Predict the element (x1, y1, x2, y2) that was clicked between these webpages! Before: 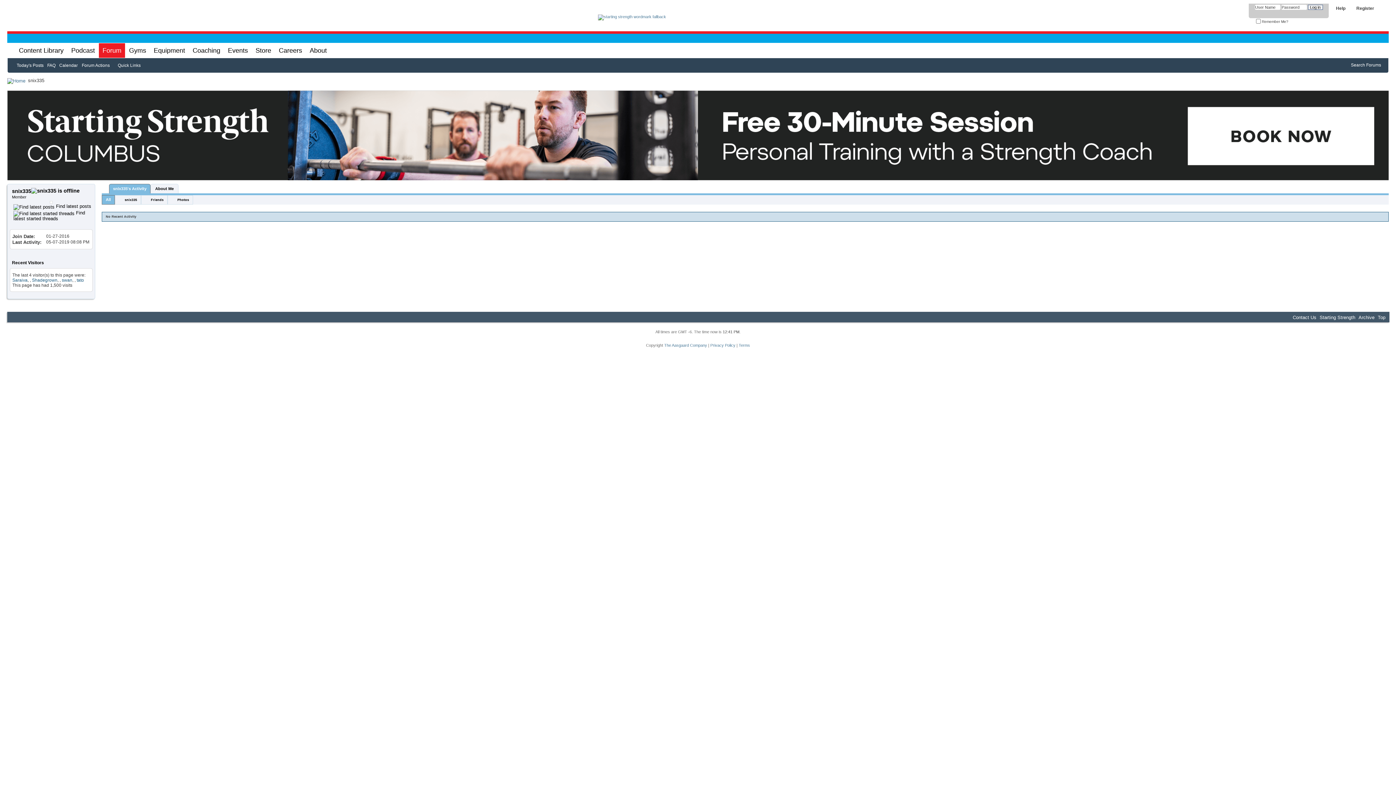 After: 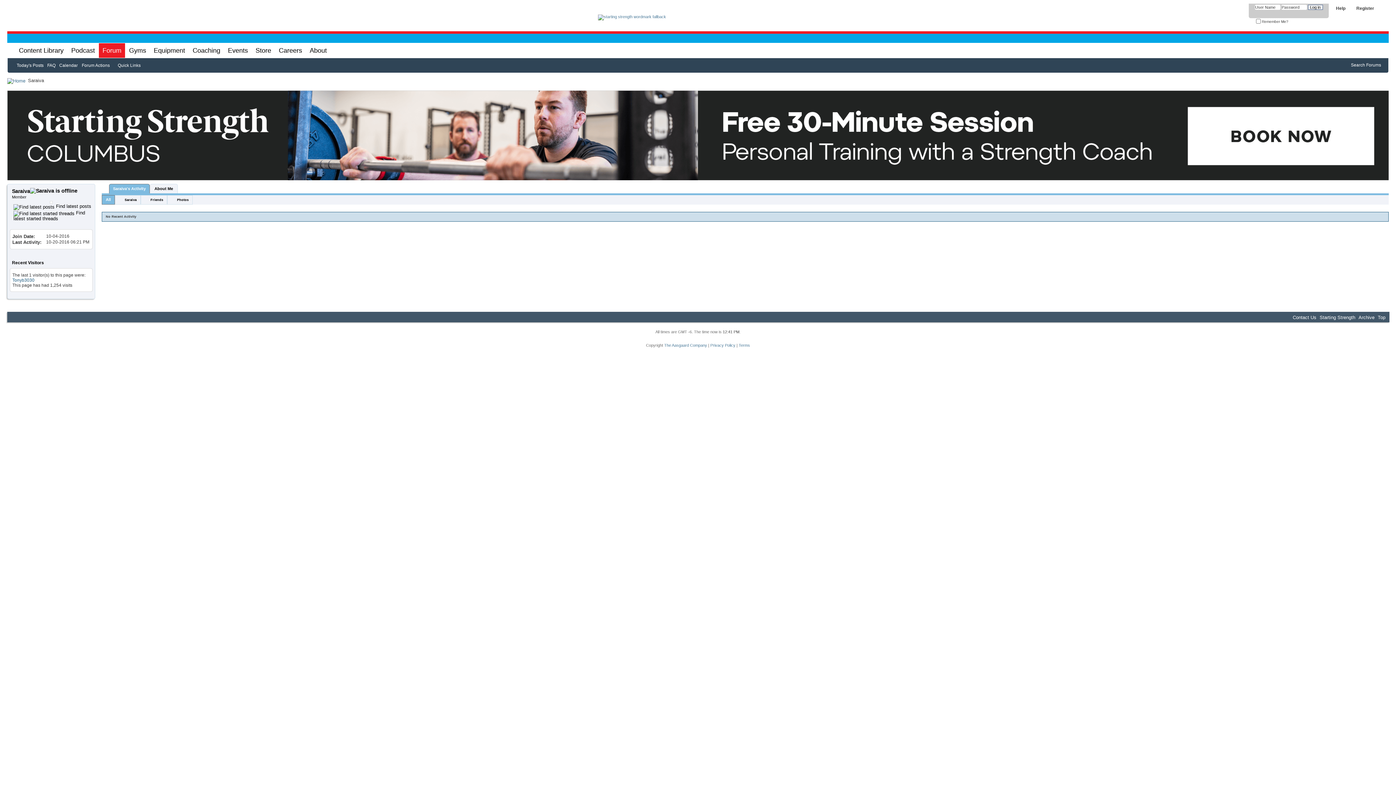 Action: bbox: (12, 277, 27, 282) label: Saraiva